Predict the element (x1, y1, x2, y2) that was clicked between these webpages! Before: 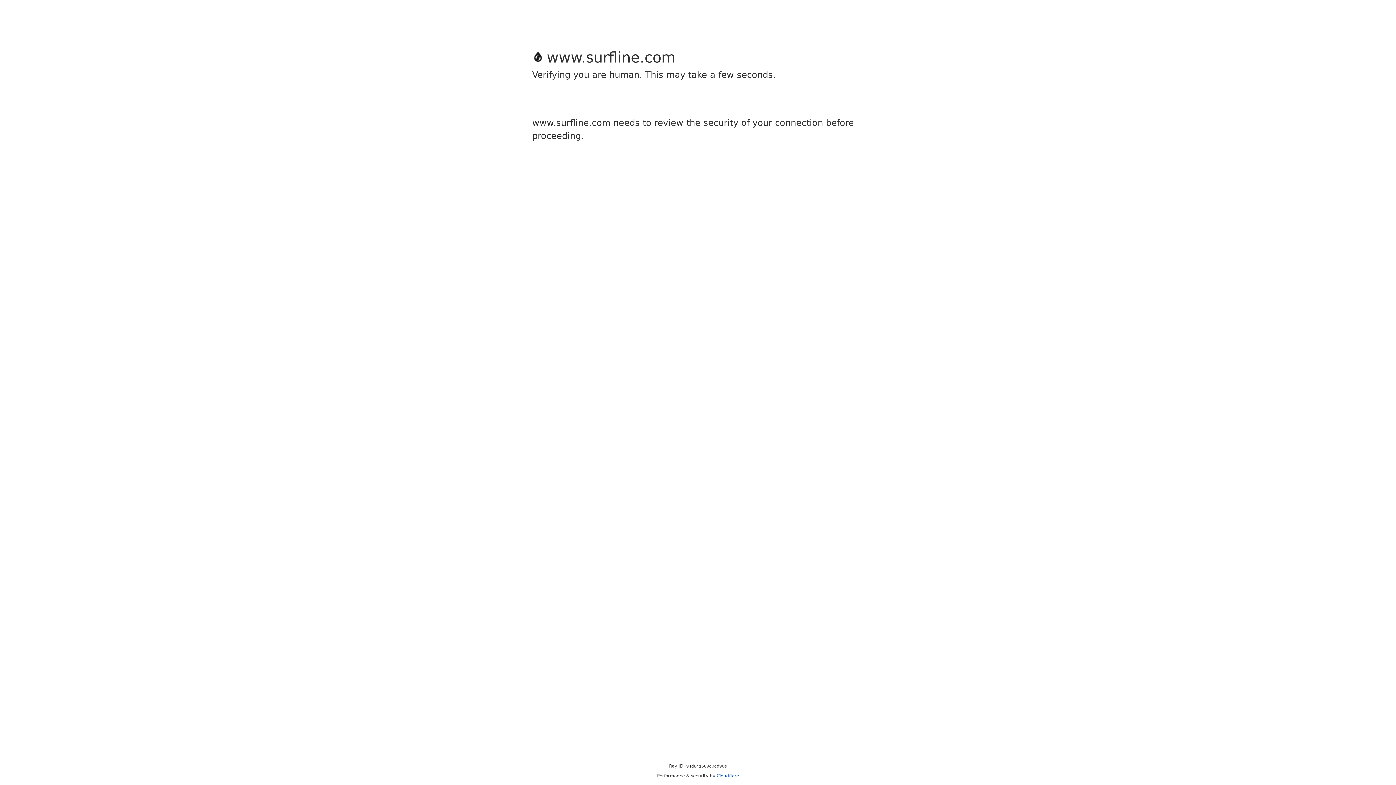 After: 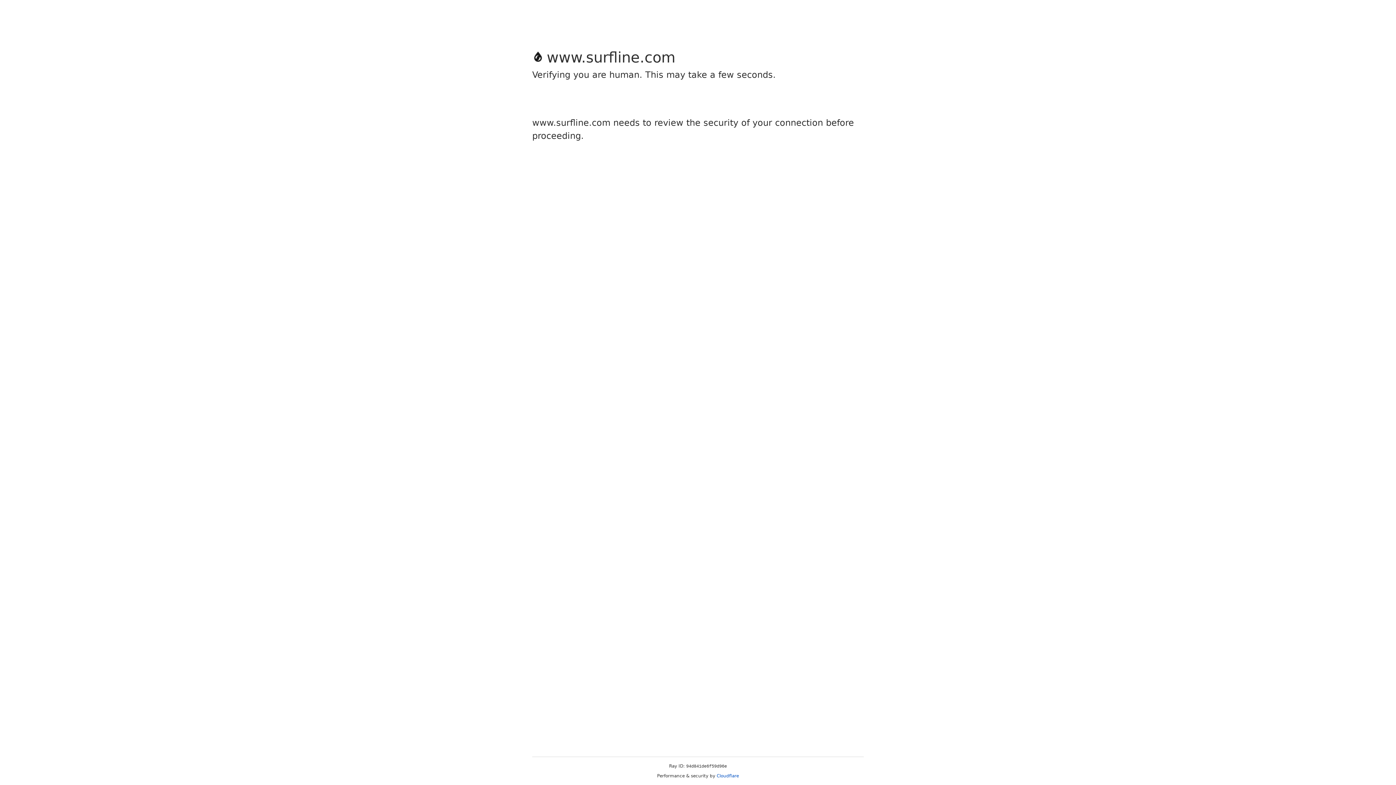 Action: bbox: (716, 773, 739, 778) label: Cloudflare